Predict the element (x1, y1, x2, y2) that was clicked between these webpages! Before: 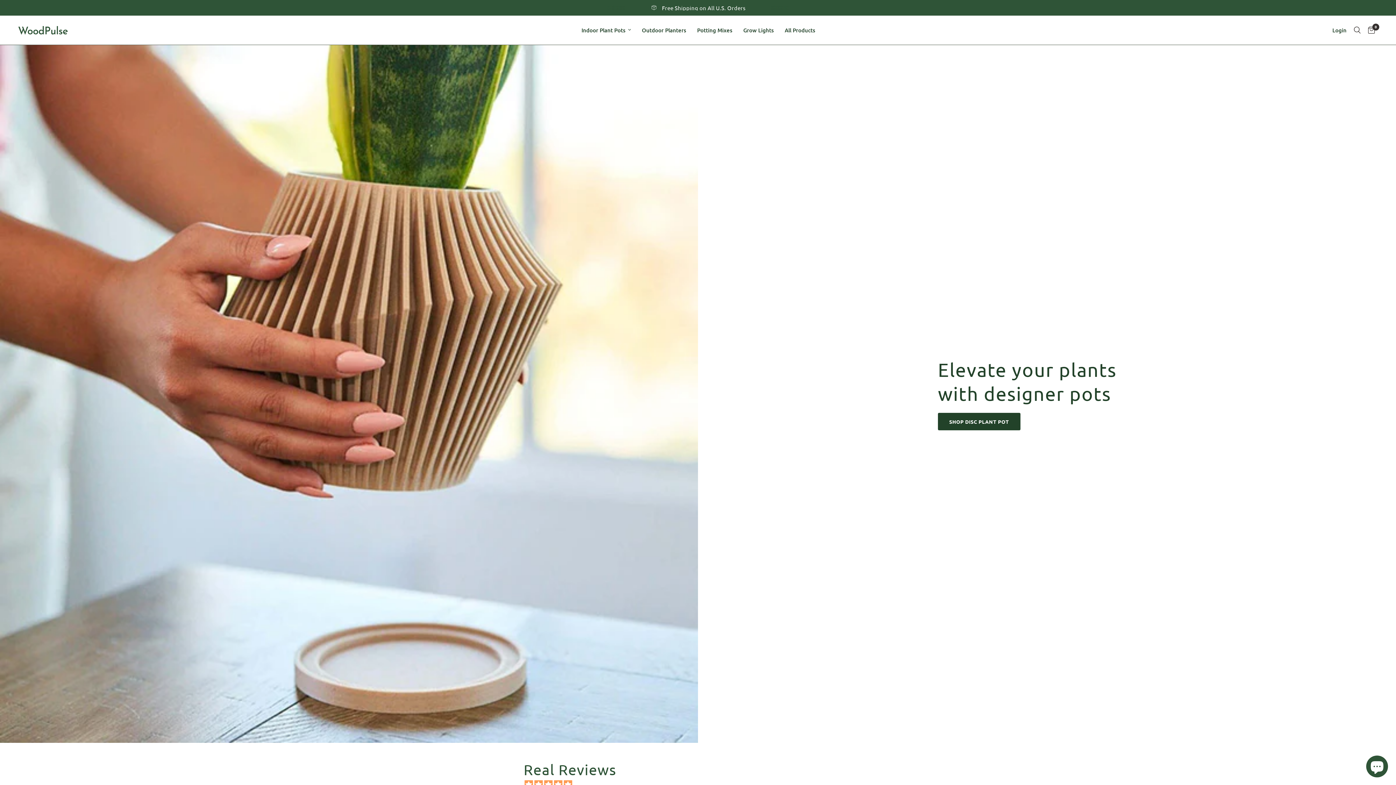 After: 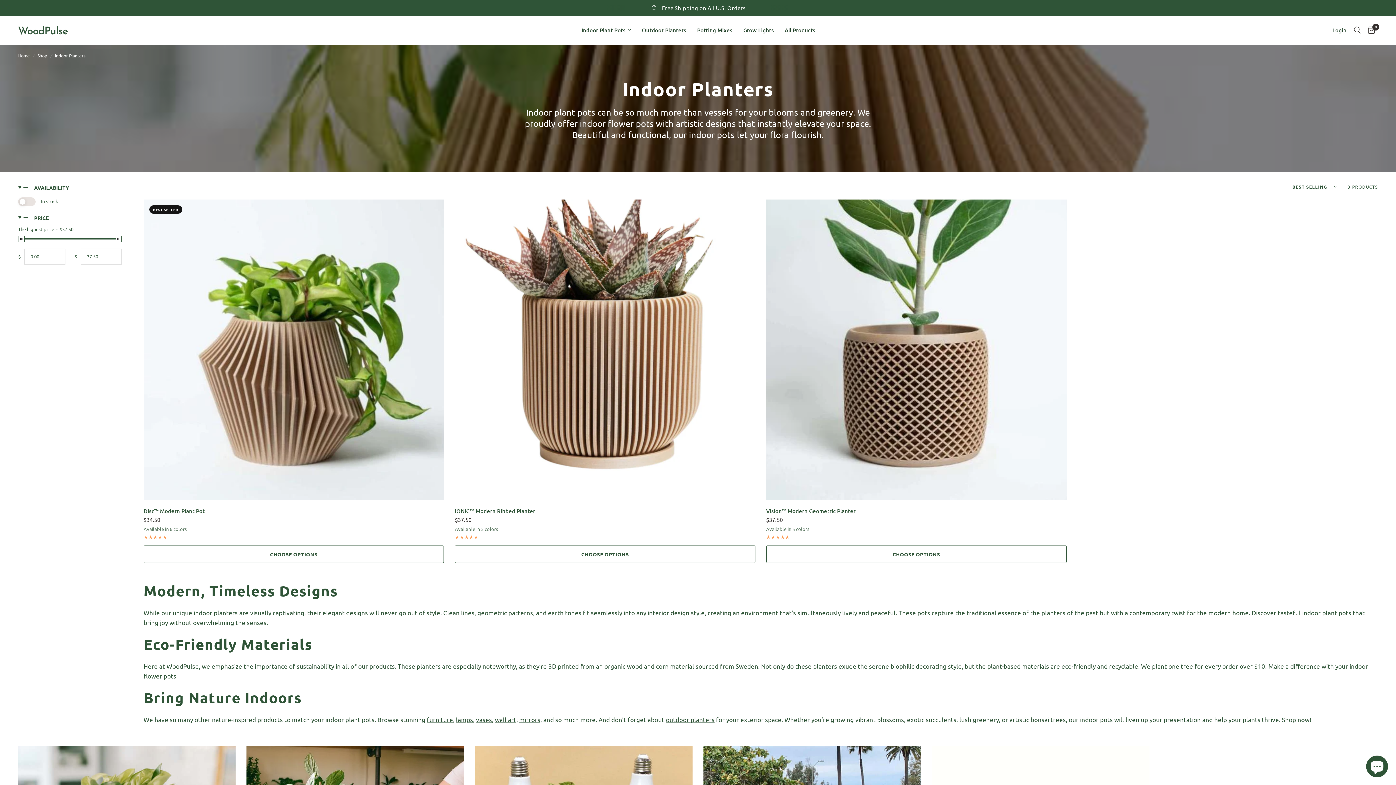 Action: bbox: (581, 25, 631, 34) label: Indoor Plant Pots